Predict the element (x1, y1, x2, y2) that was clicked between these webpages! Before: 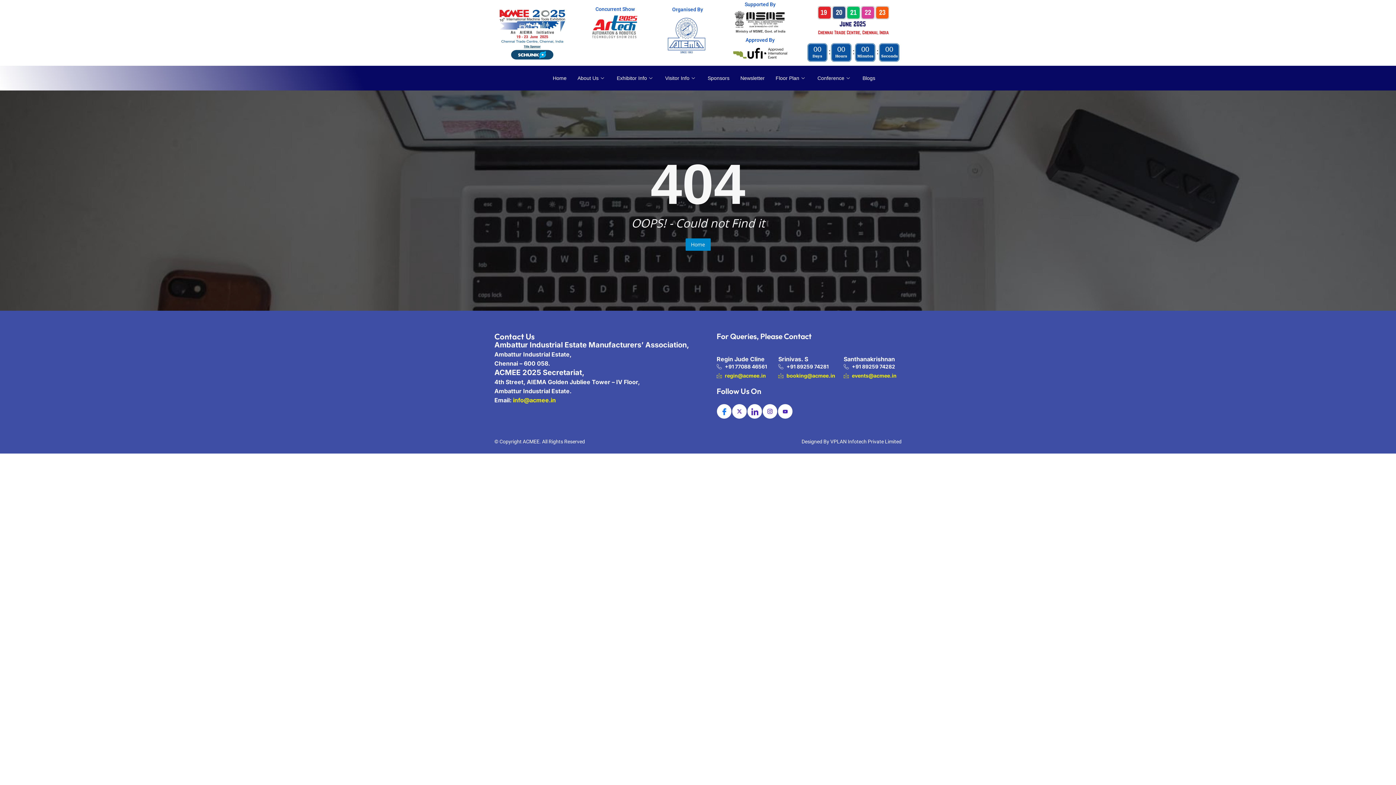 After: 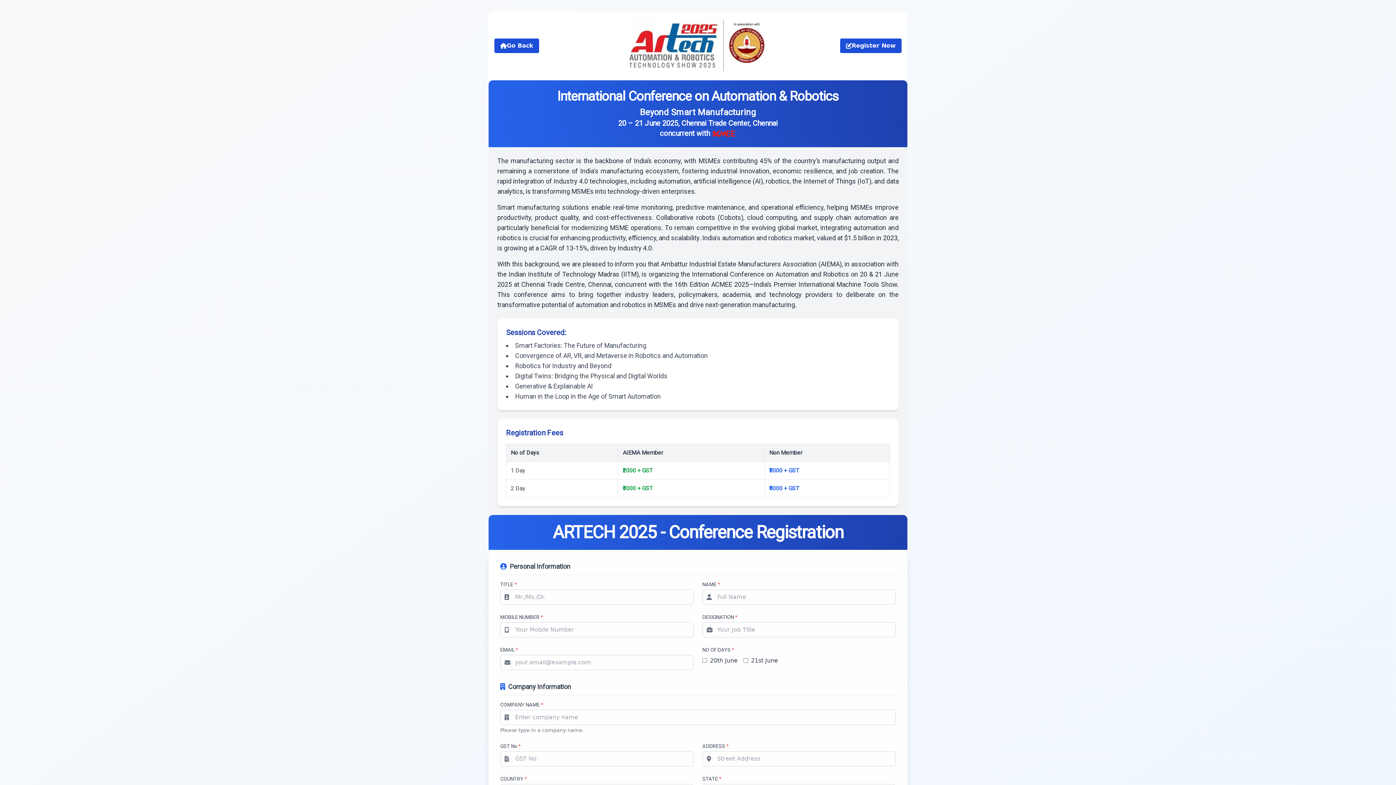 Action: bbox: (588, 11, 641, 42)